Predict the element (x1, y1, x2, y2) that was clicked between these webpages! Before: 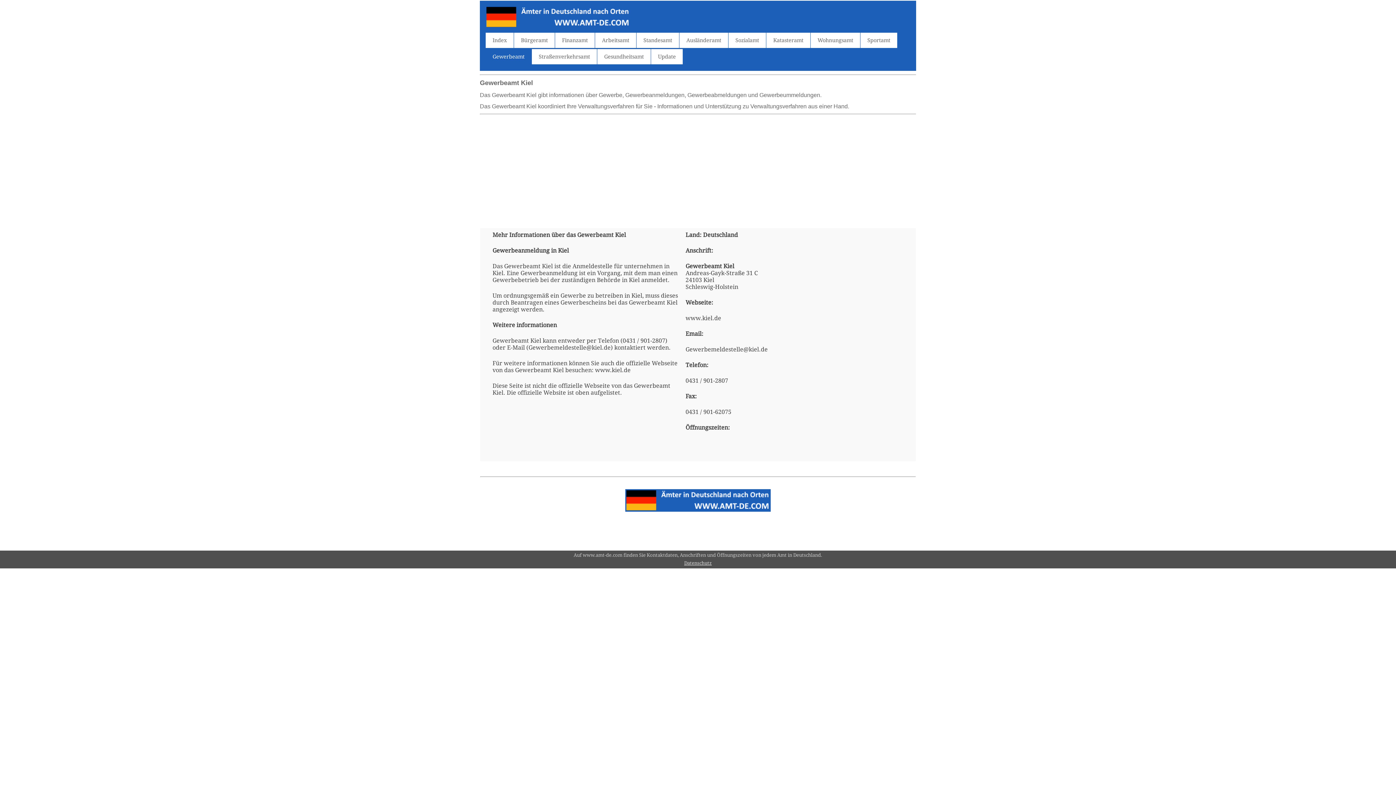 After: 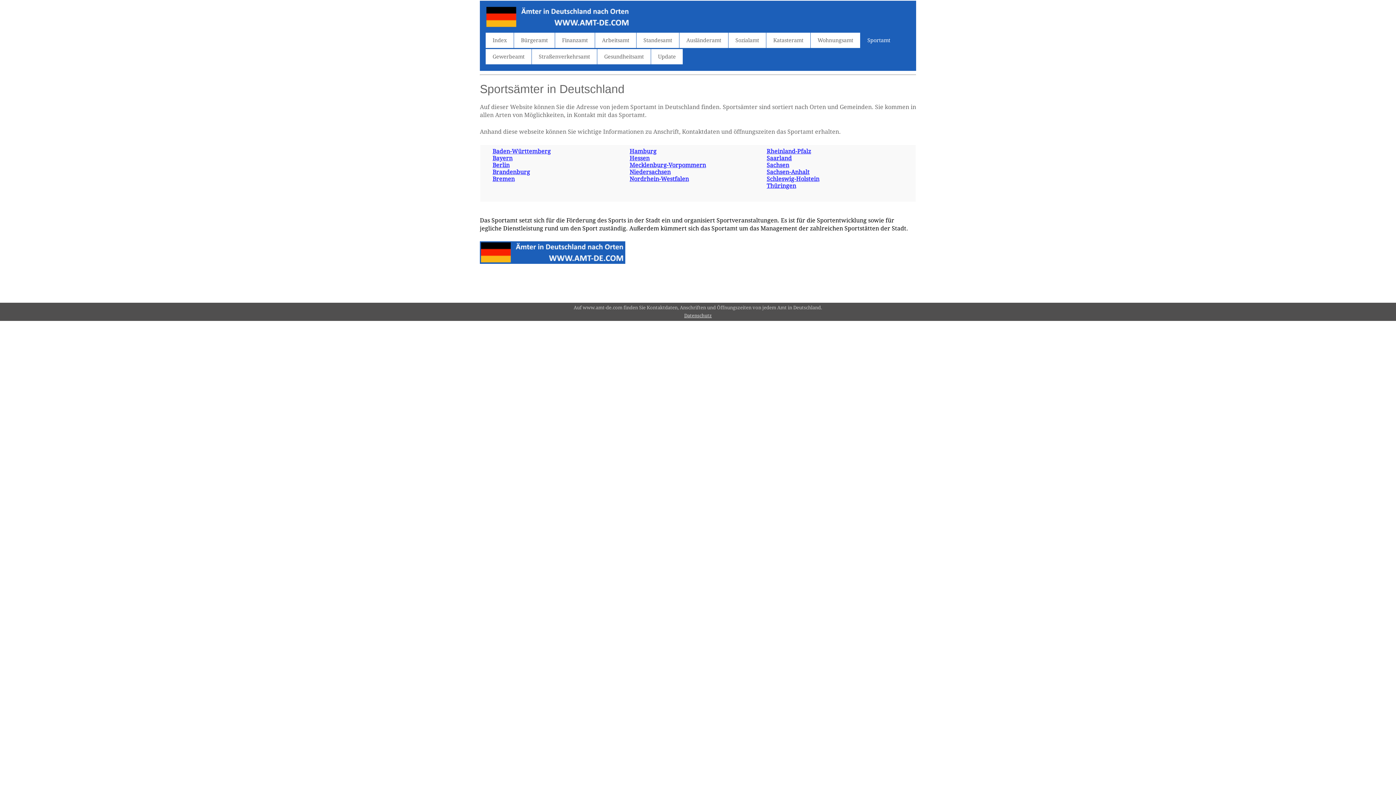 Action: label: Sportamt bbox: (860, 32, 897, 47)